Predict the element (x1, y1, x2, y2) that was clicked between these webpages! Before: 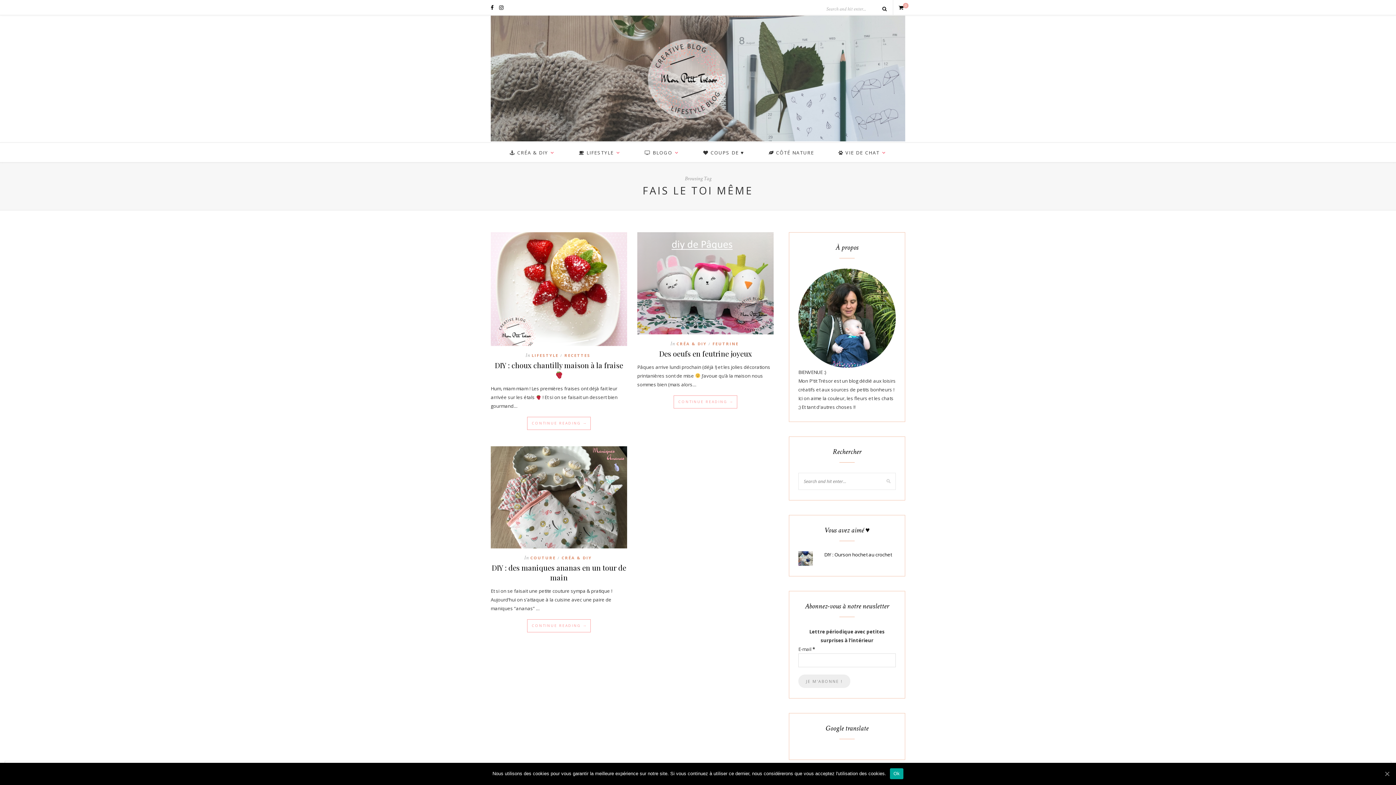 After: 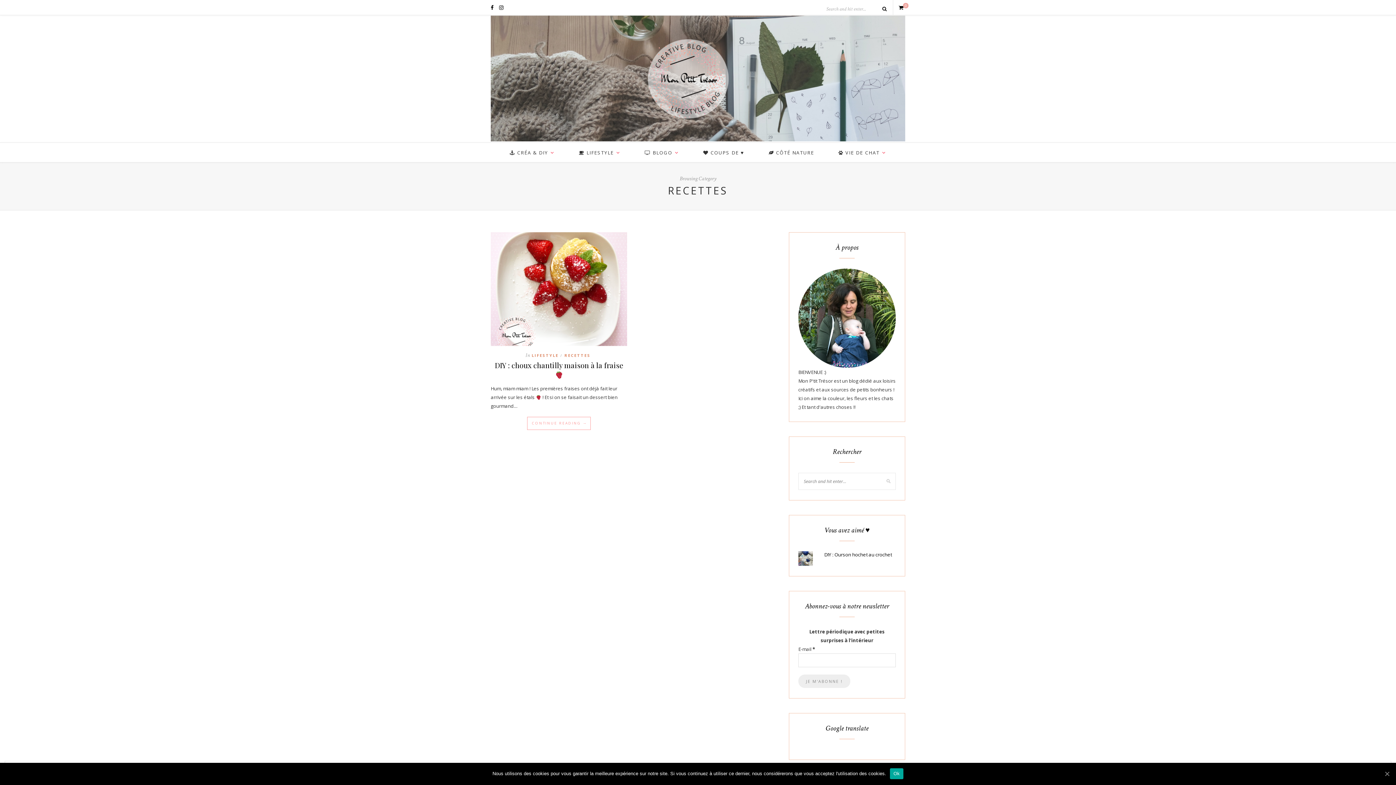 Action: bbox: (564, 352, 590, 358) label: RECETTES